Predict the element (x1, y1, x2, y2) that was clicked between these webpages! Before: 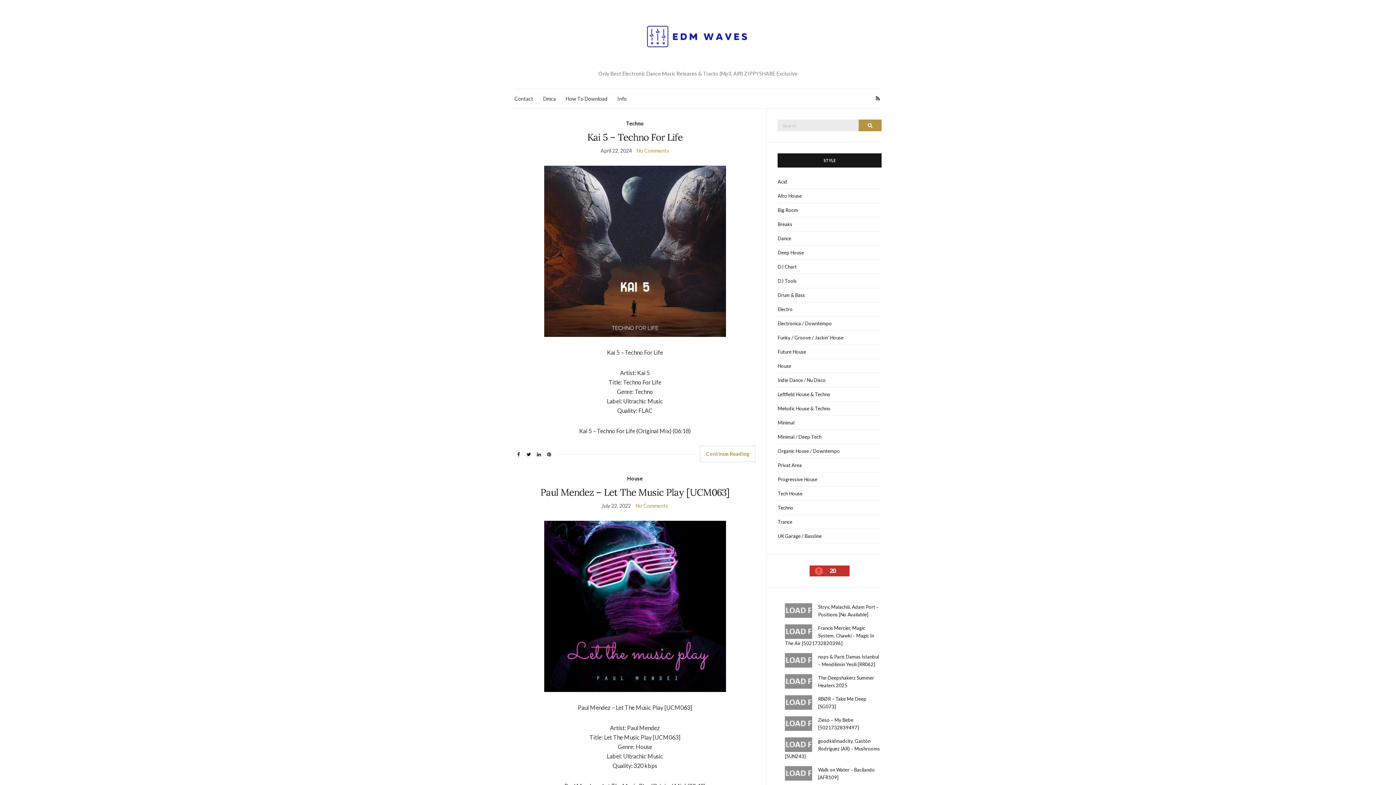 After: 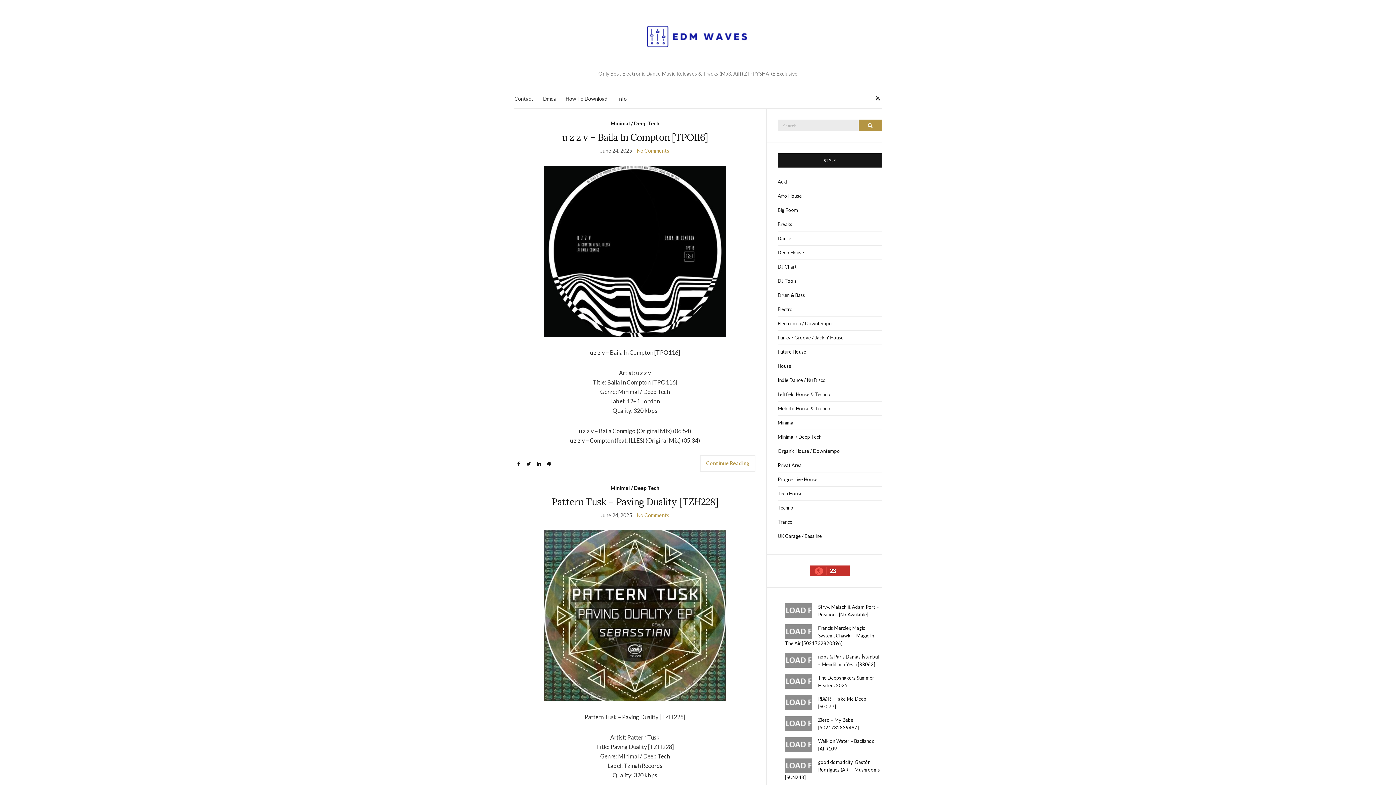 Action: bbox: (777, 430, 881, 444) label: Minimal / Deep Tech